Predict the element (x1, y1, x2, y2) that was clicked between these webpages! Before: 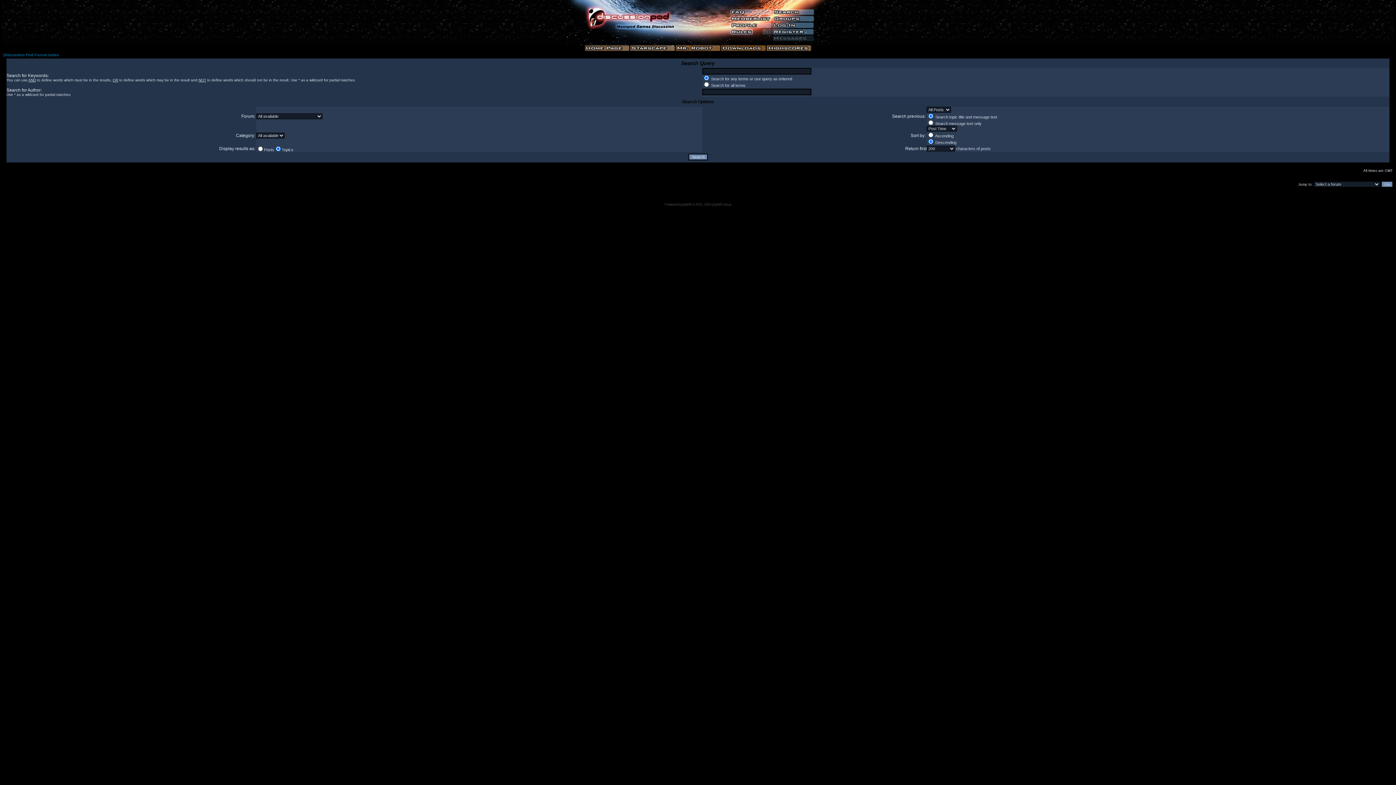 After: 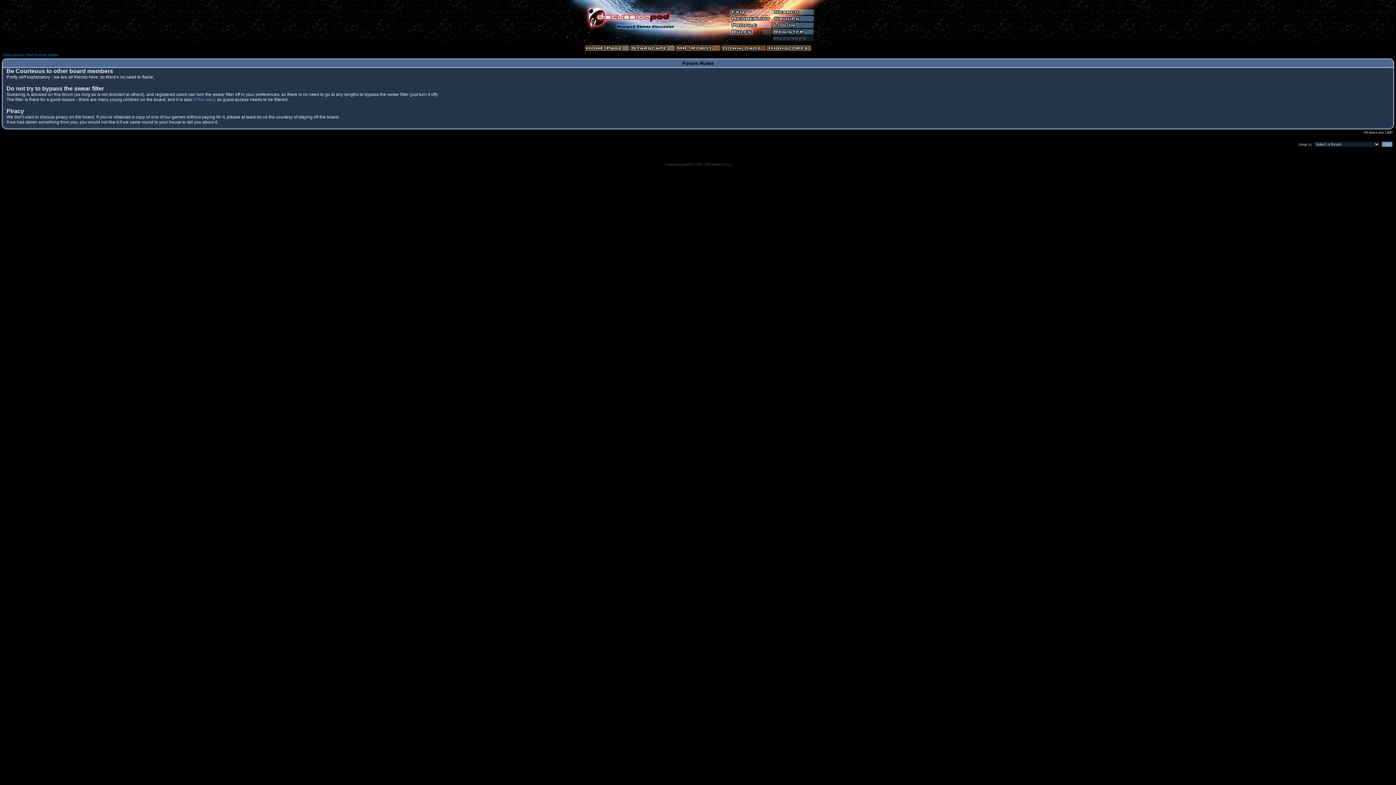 Action: bbox: (729, 28, 753, 34)